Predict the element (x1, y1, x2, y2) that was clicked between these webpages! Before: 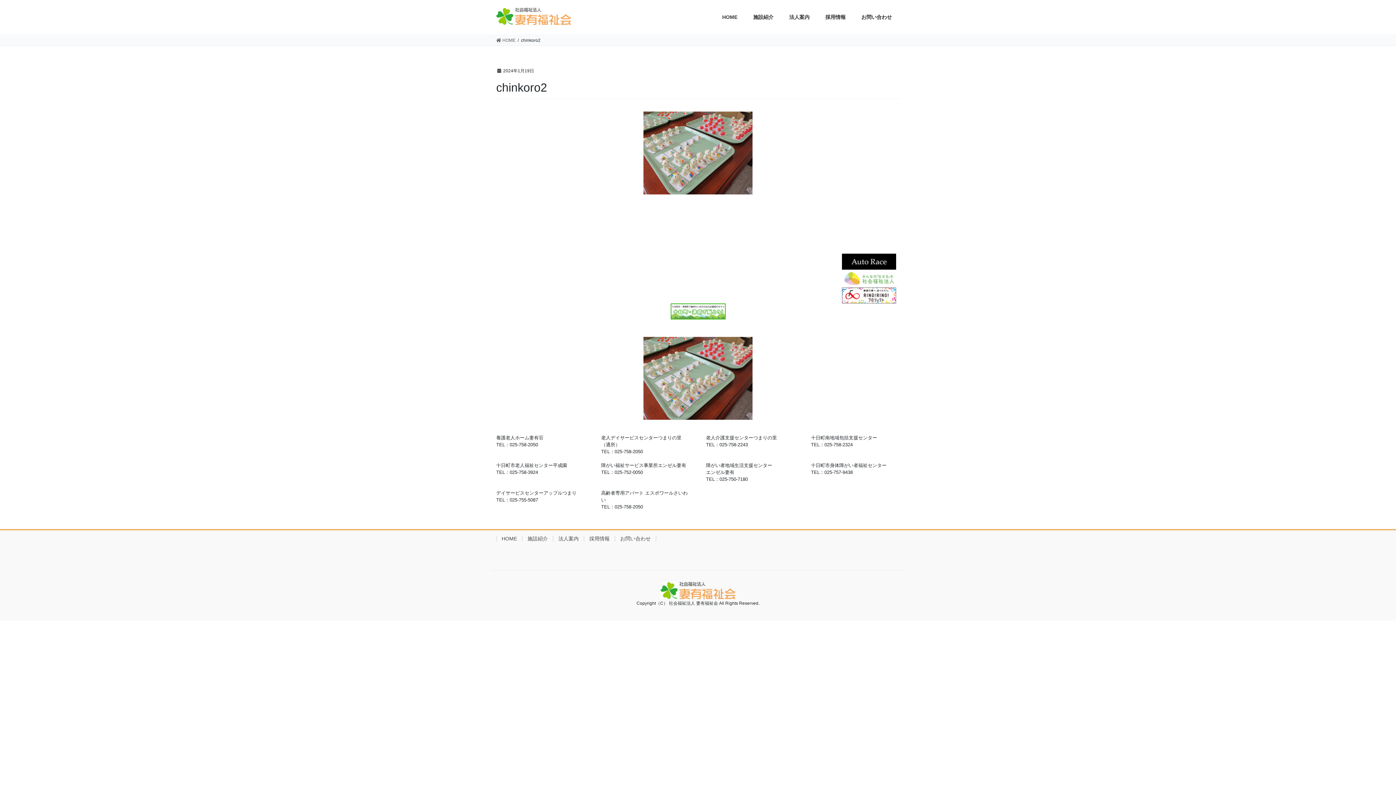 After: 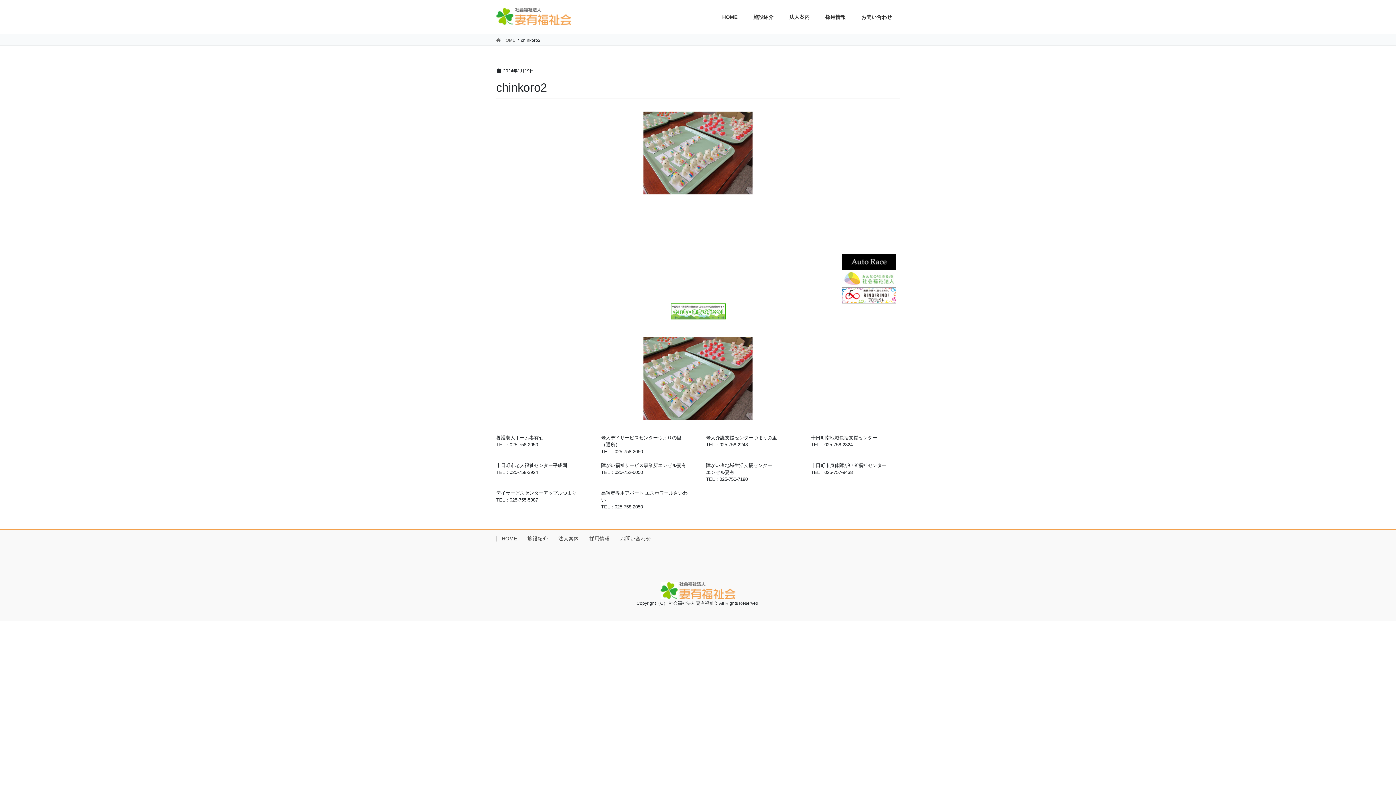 Action: bbox: (496, 287, 900, 303)